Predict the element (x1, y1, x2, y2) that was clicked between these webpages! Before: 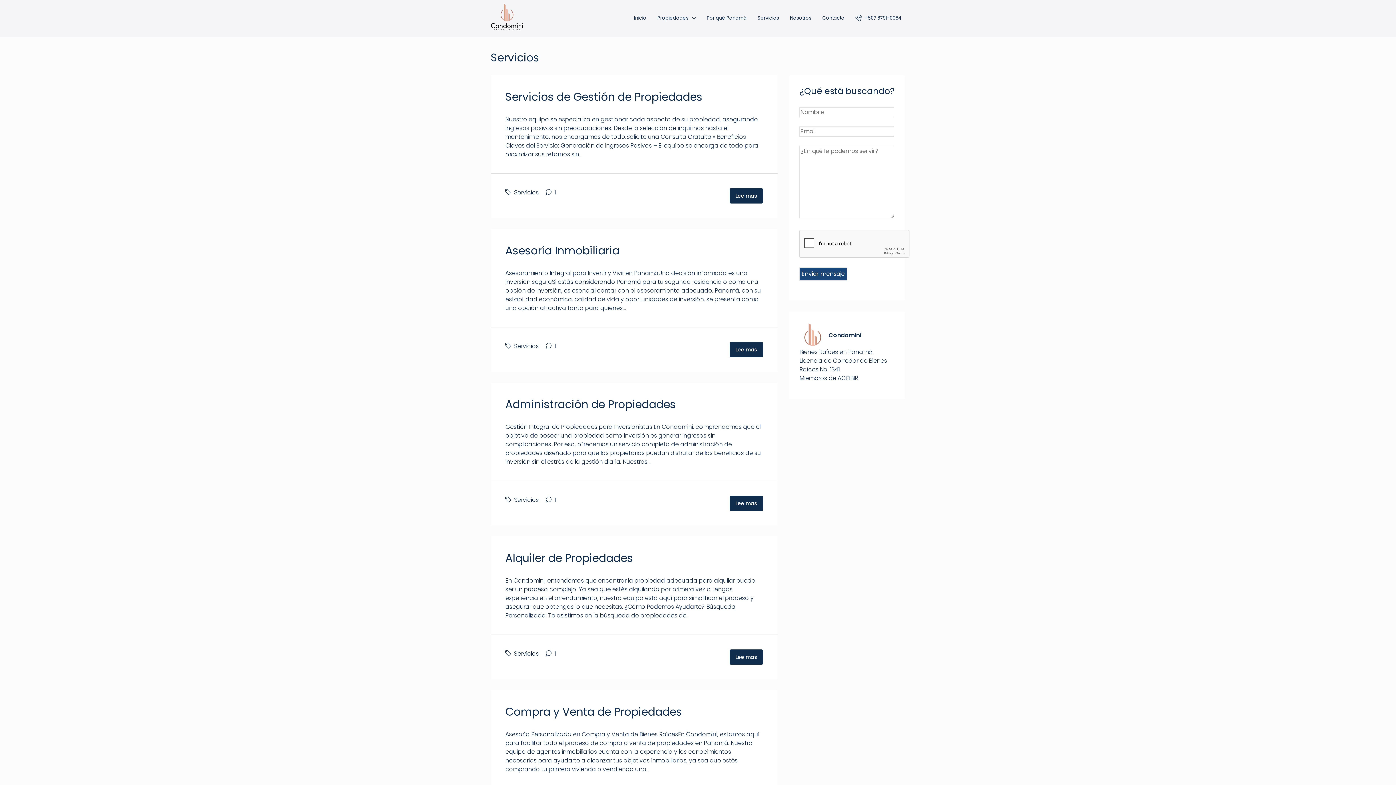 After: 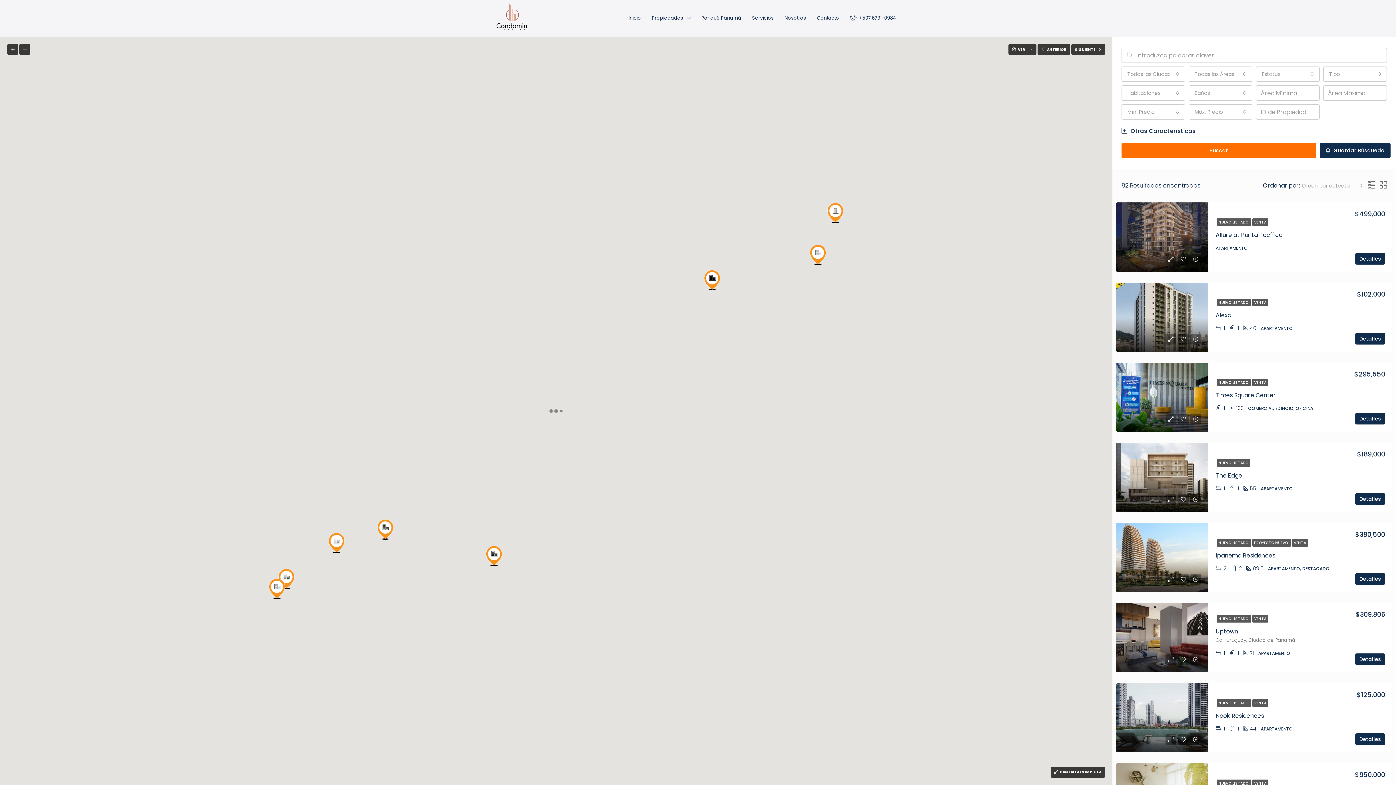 Action: label: Propiedades bbox: (652, 0, 701, 36)